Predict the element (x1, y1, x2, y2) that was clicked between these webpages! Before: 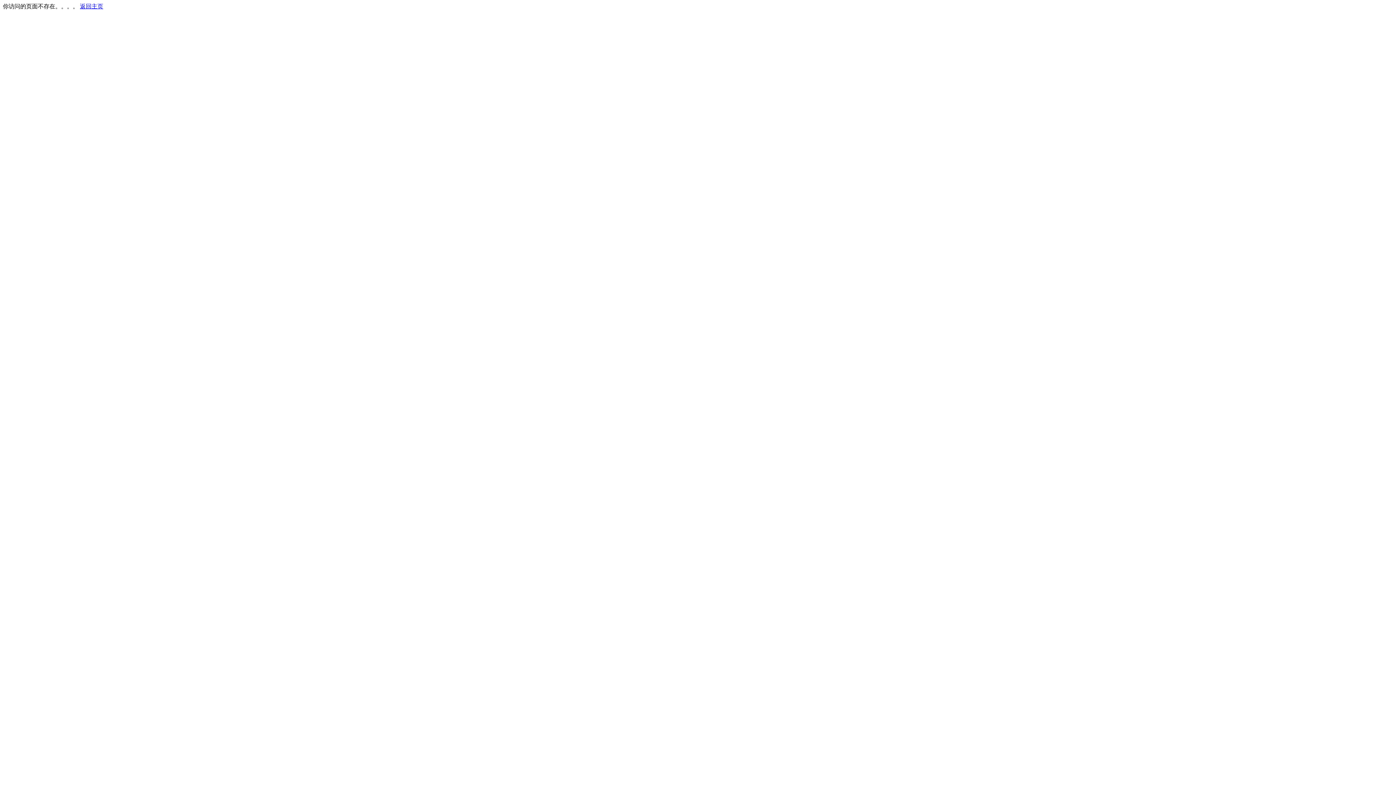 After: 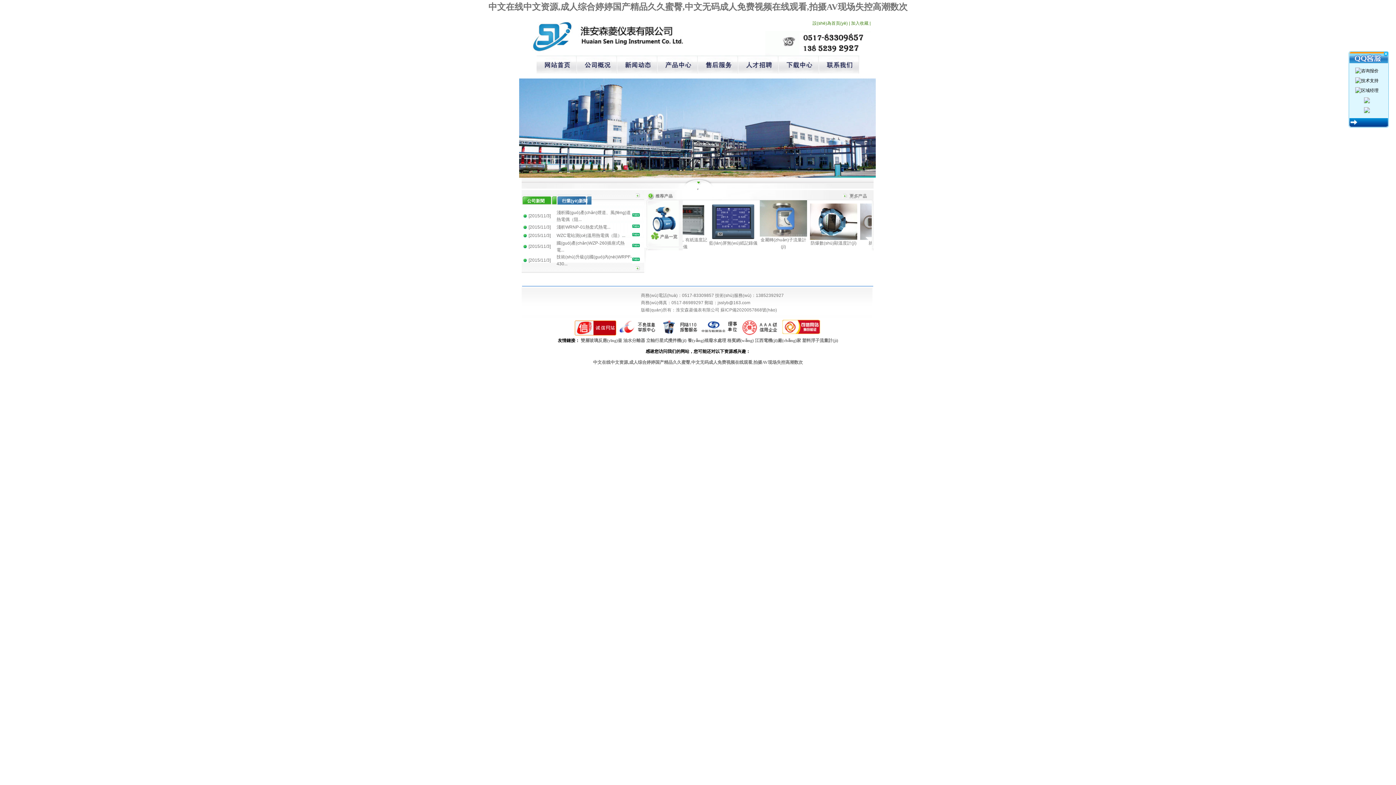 Action: bbox: (80, 3, 103, 9) label: 返回主页